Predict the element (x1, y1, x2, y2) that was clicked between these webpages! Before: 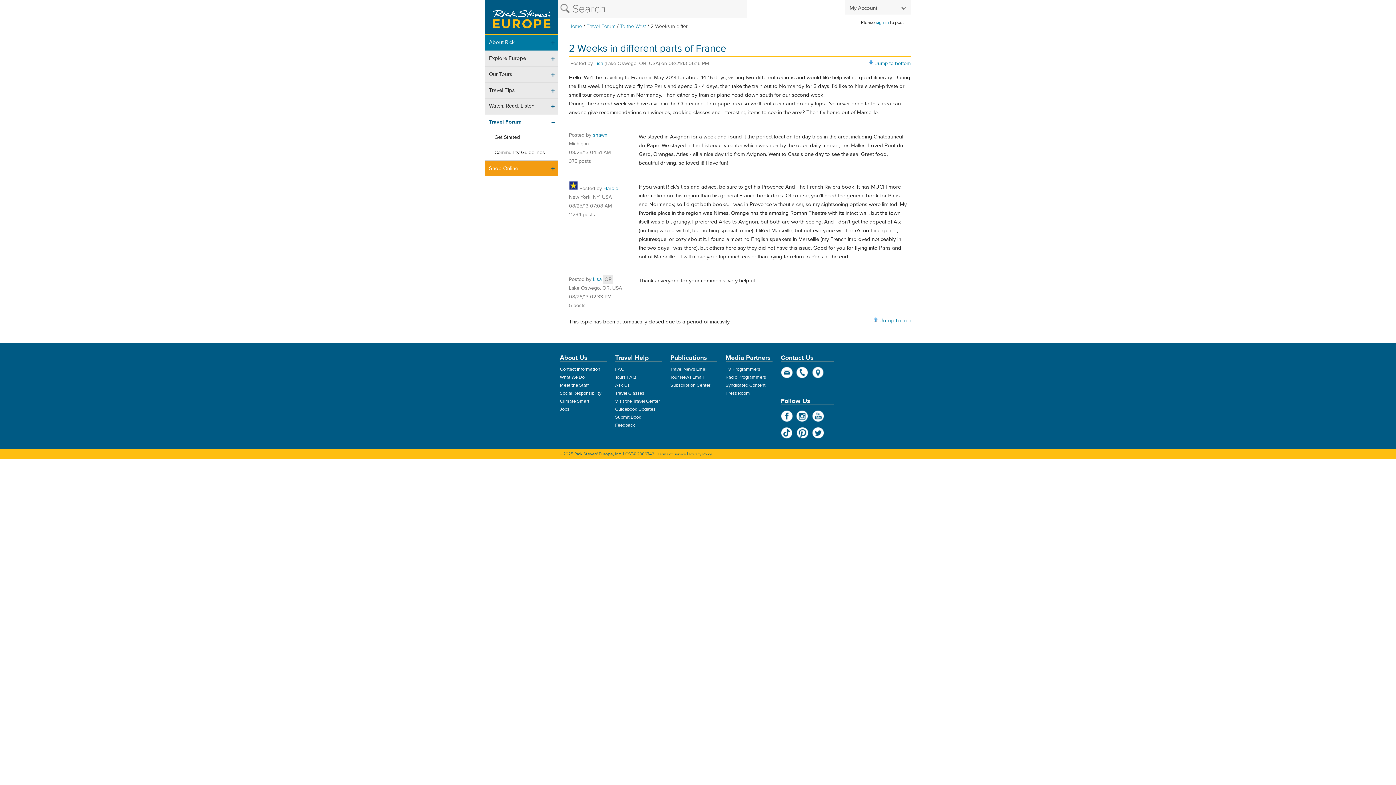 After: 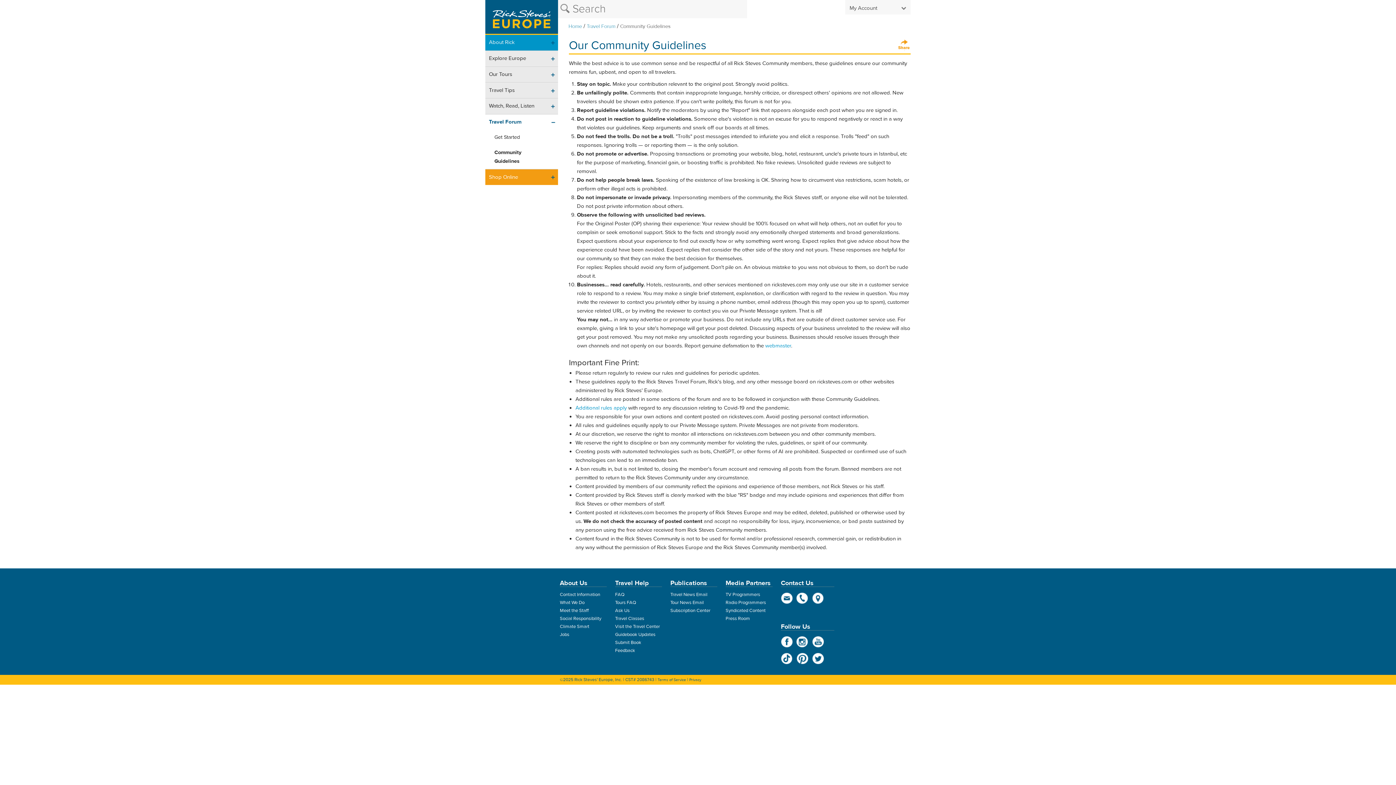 Action: bbox: (485, 145, 558, 160) label: Community Guidelines